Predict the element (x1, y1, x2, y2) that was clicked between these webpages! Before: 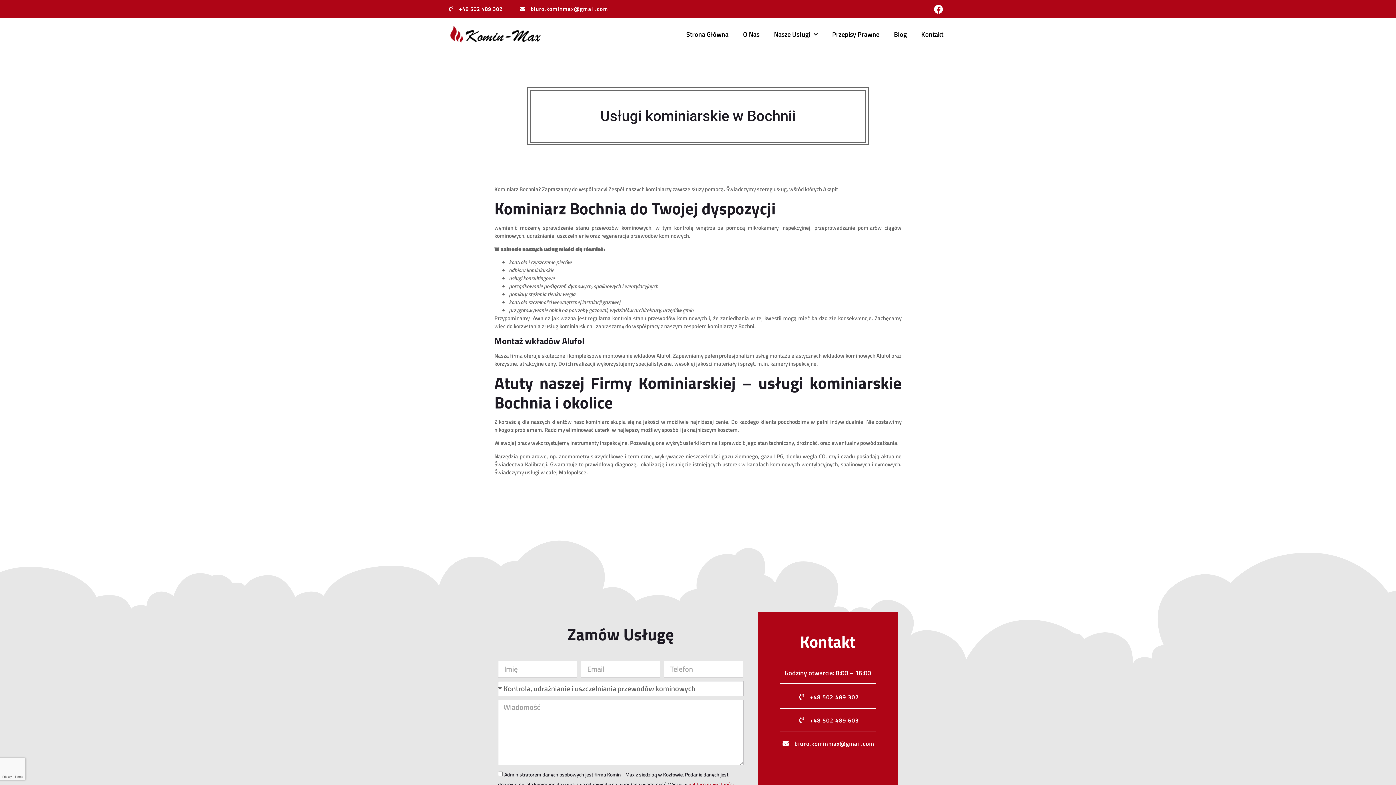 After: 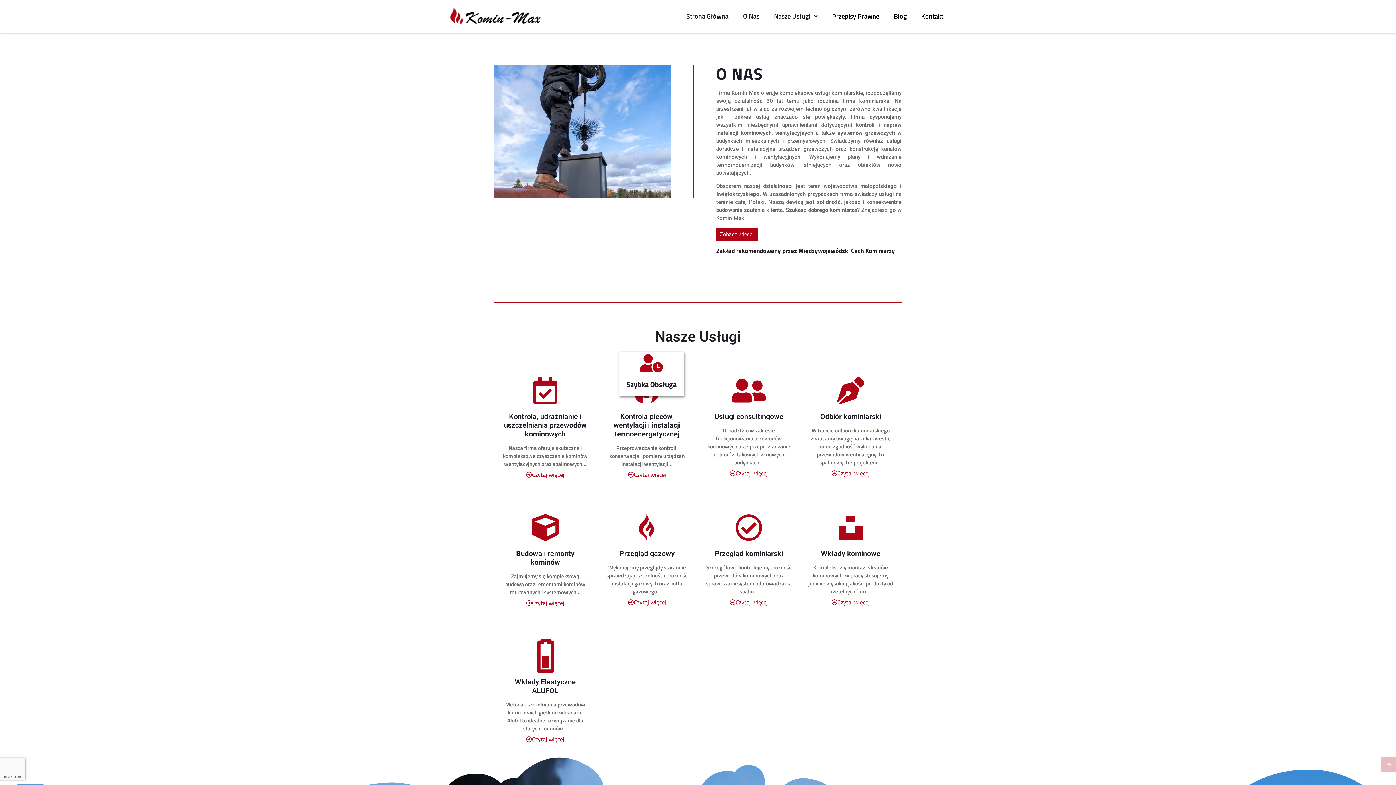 Action: label: O Nas bbox: (737, 26, 765, 42)